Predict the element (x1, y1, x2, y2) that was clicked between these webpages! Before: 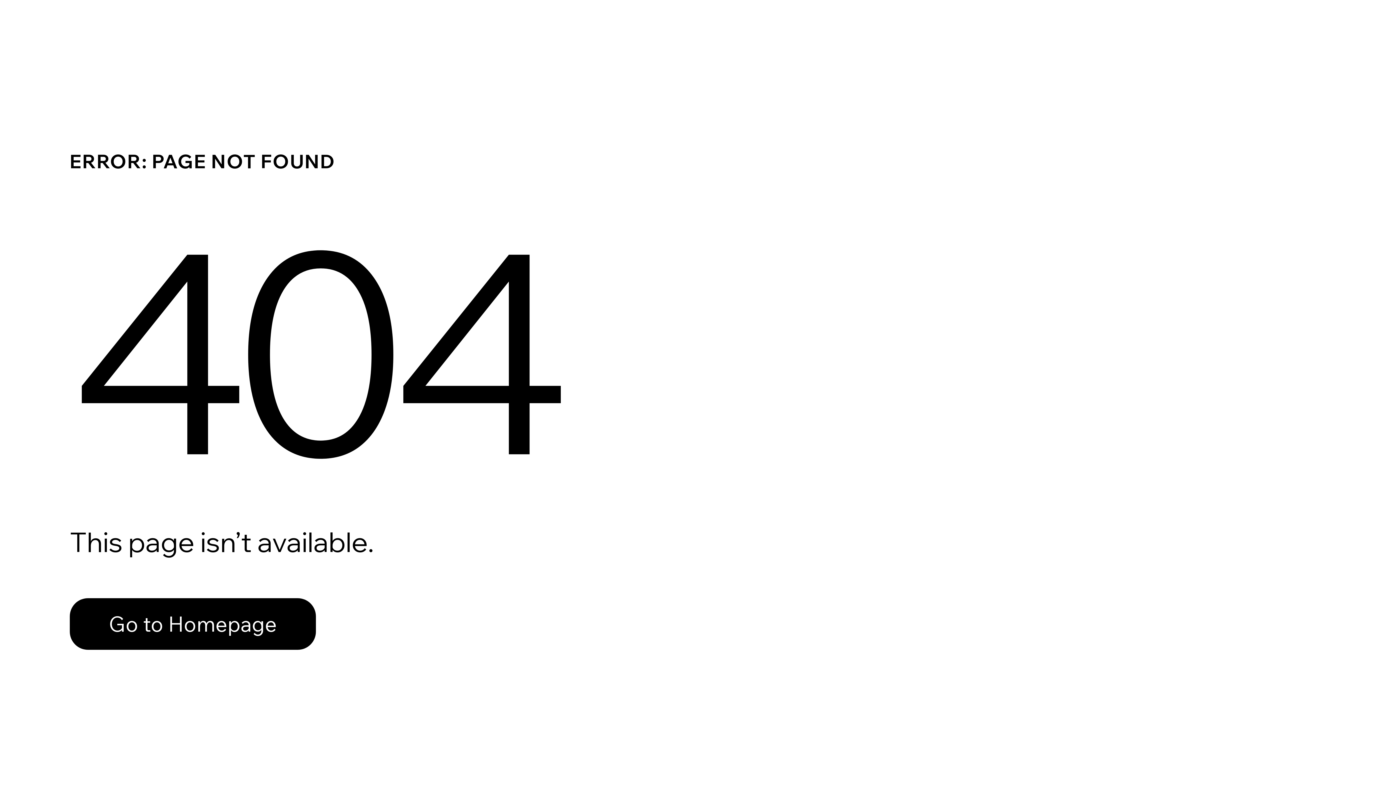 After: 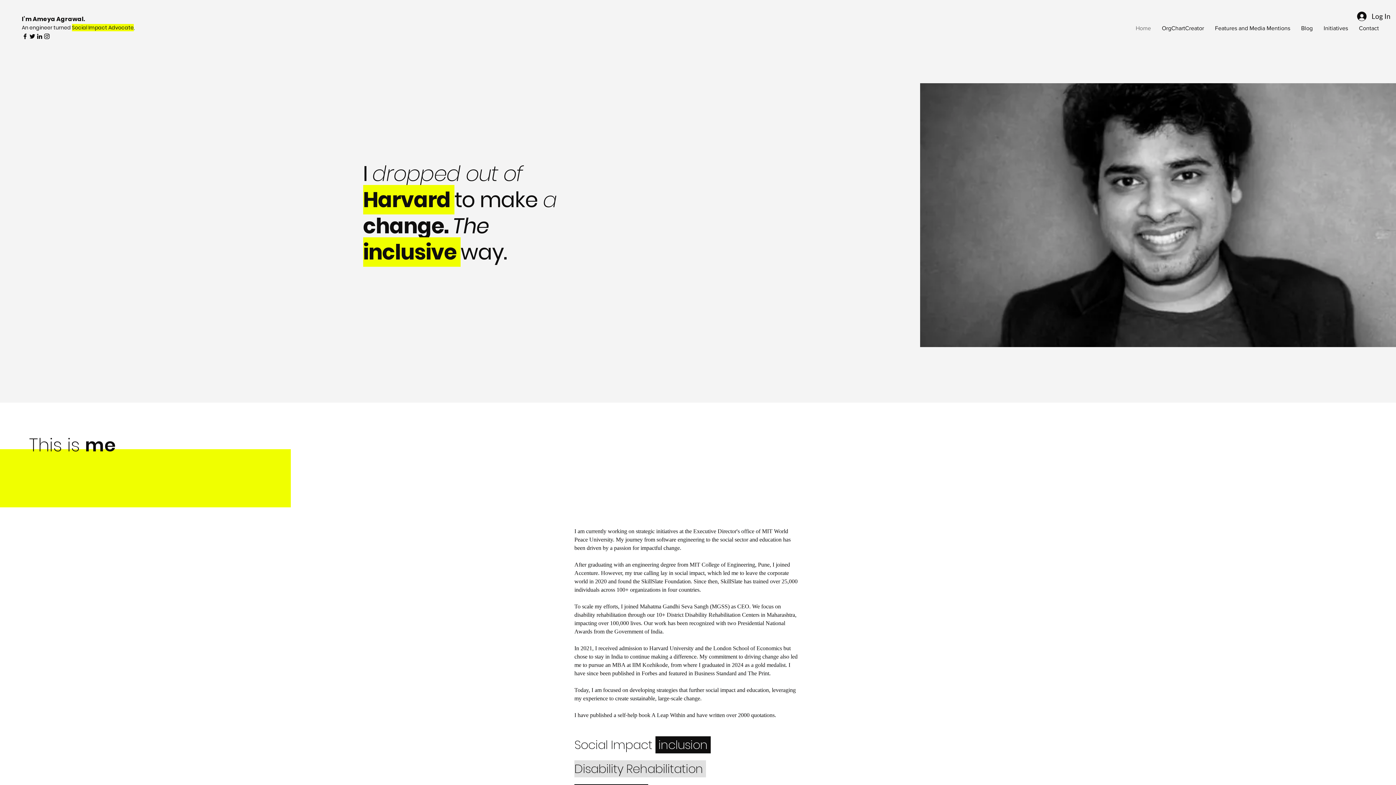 Action: label: Go to Homepage bbox: (69, 598, 316, 650)